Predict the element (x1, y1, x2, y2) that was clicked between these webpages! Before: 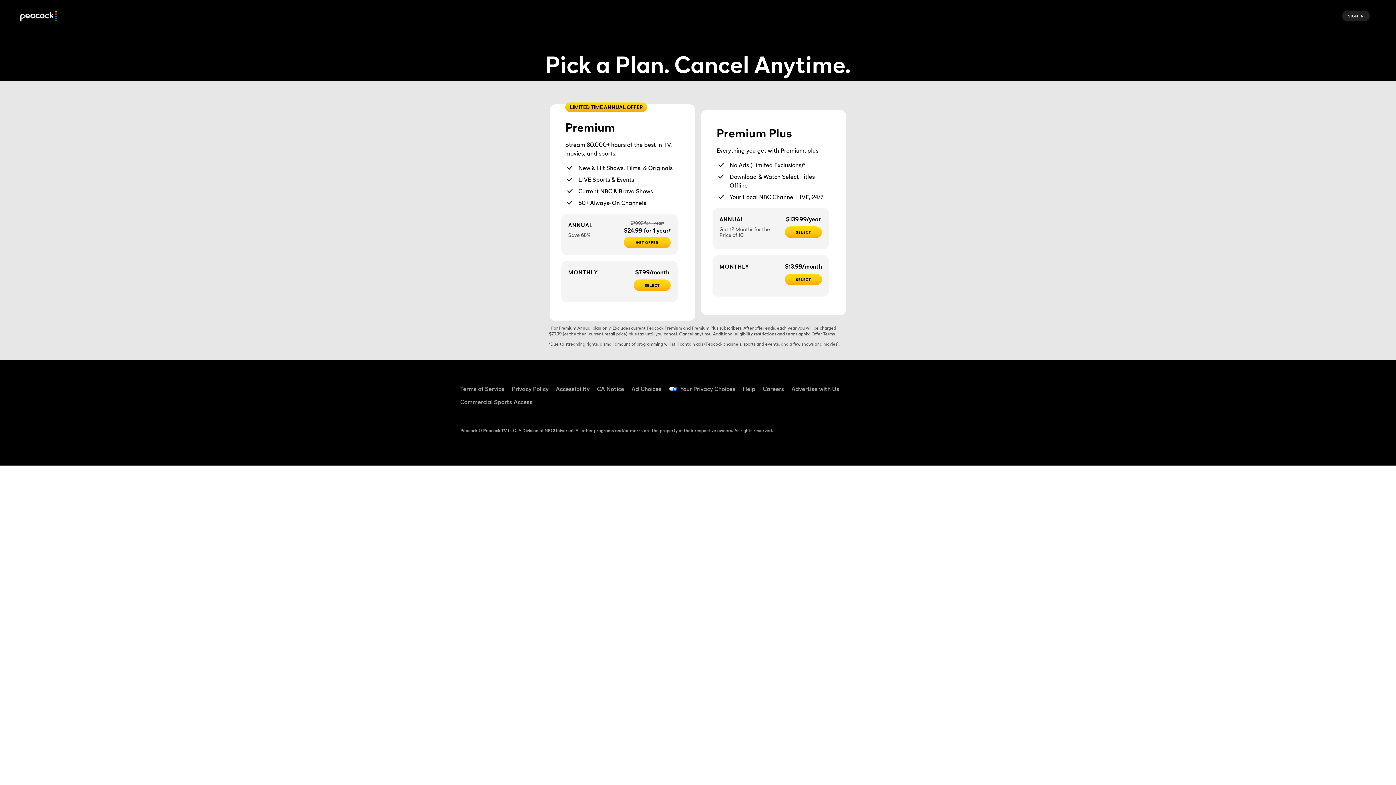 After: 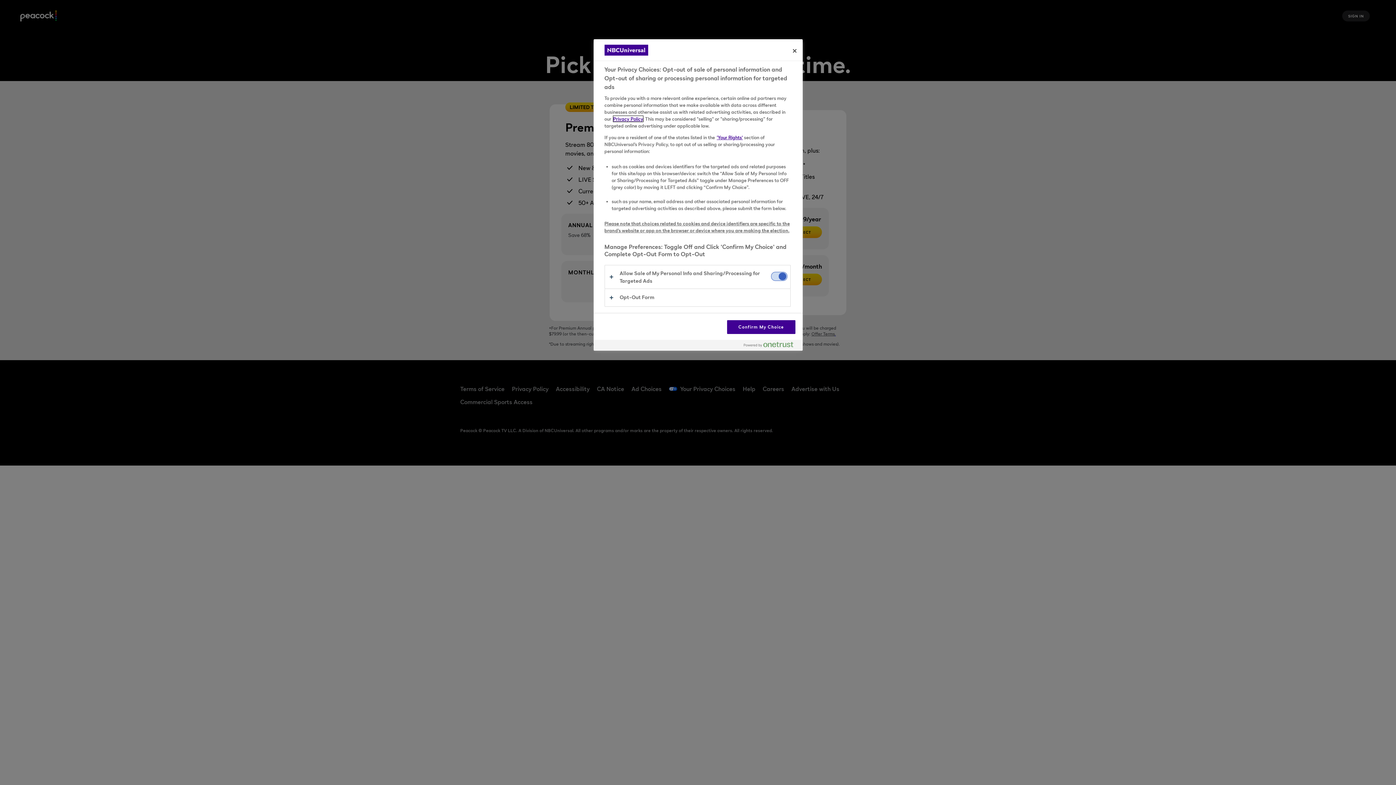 Action: bbox: (669, 386, 735, 392) label: Your Privacy Choices